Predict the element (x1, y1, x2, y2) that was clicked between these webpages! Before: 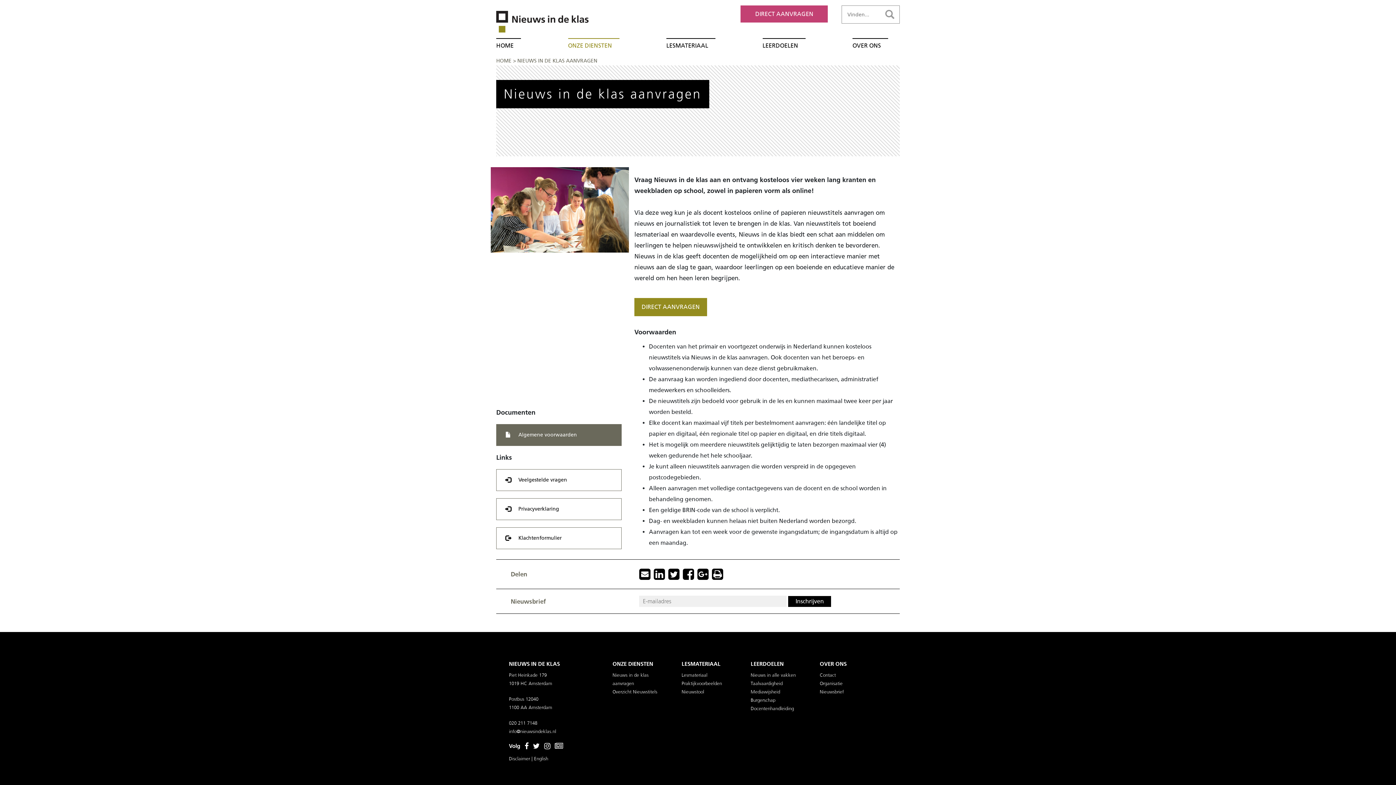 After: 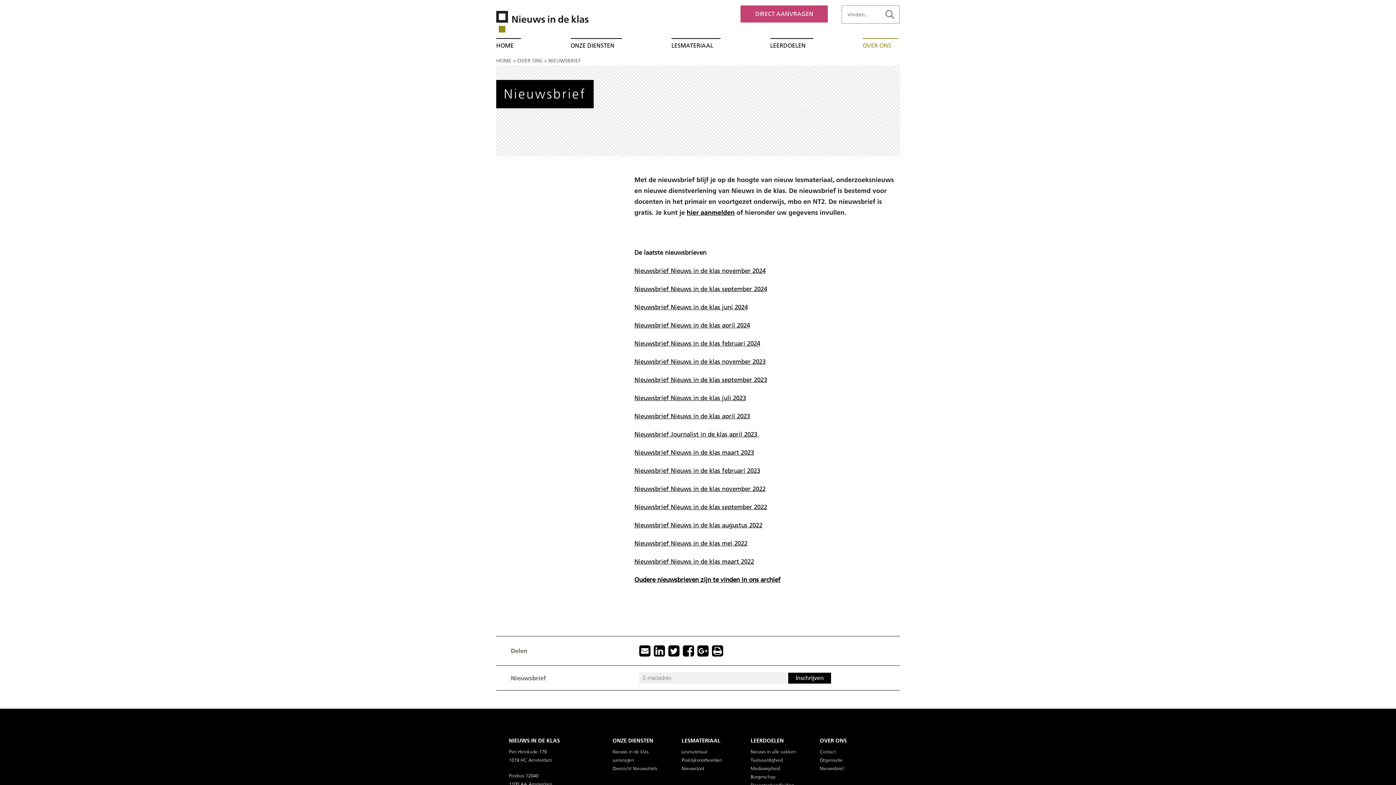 Action: bbox: (554, 744, 563, 750)